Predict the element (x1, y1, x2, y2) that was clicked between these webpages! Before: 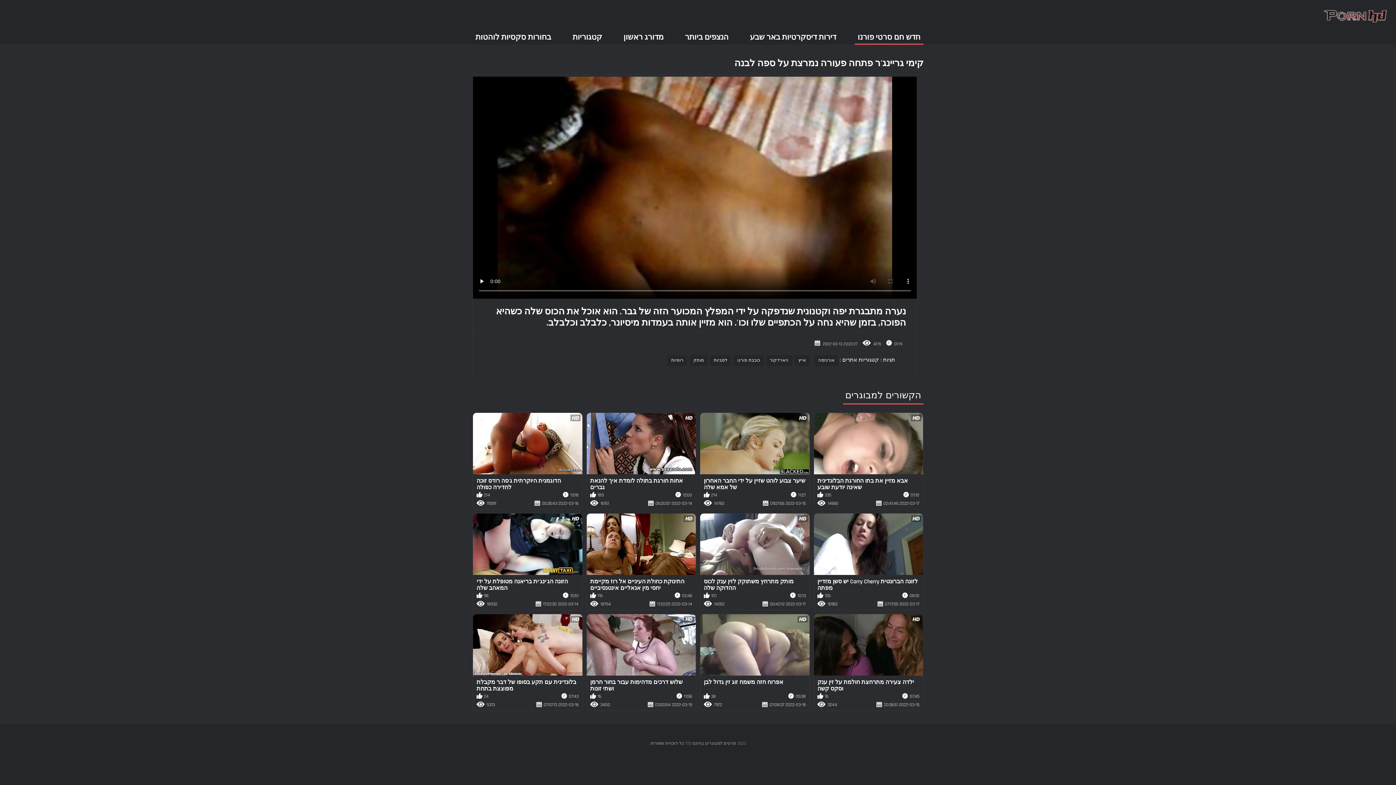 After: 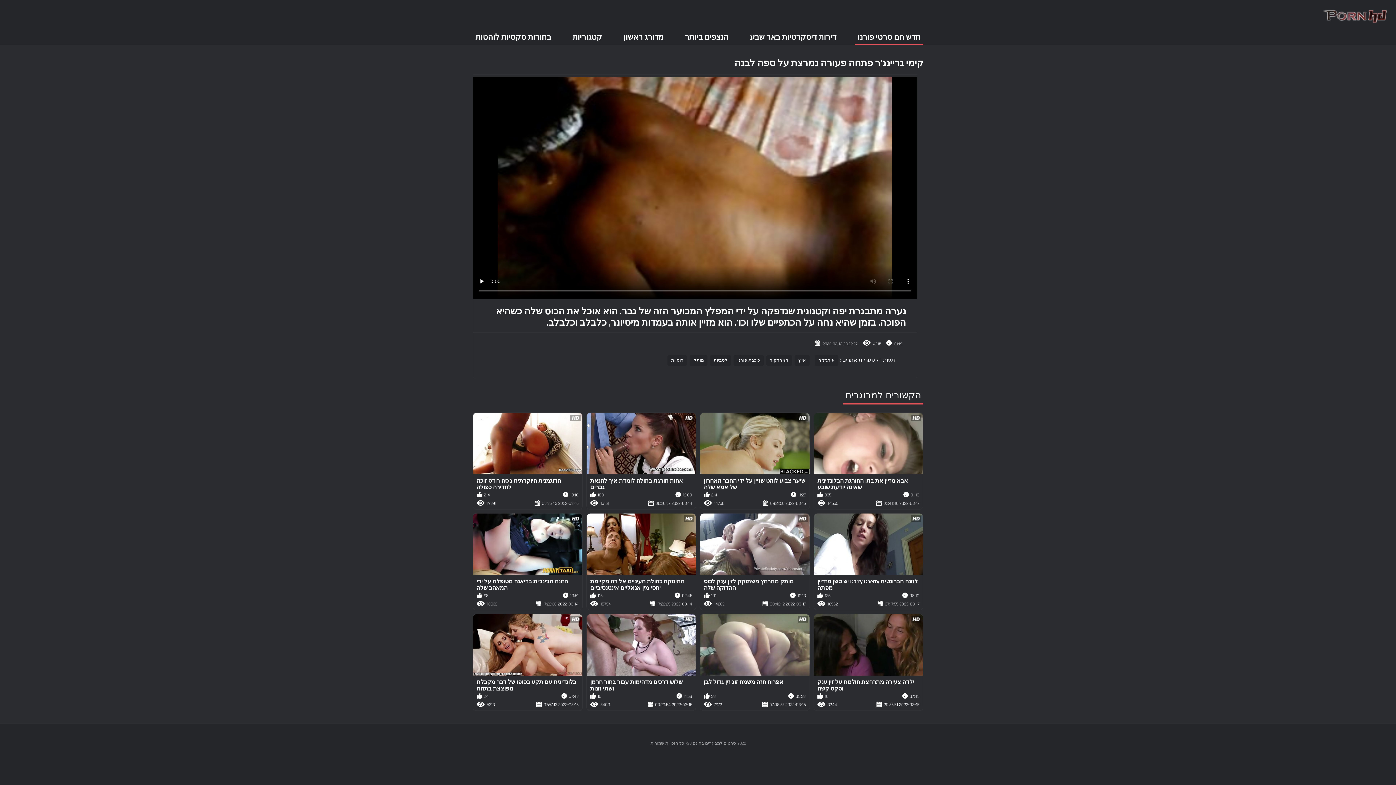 Action: label: רוסיות bbox: (667, 355, 687, 366)